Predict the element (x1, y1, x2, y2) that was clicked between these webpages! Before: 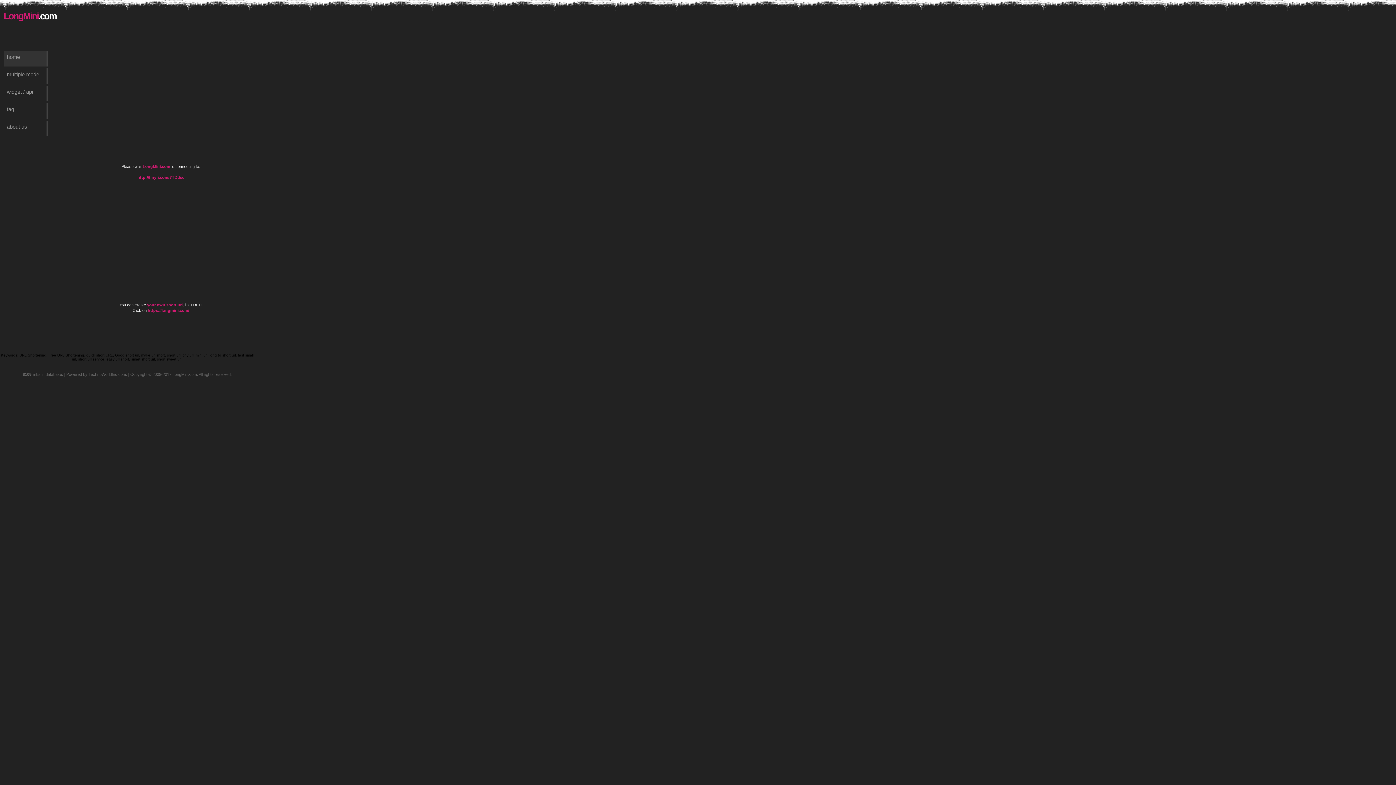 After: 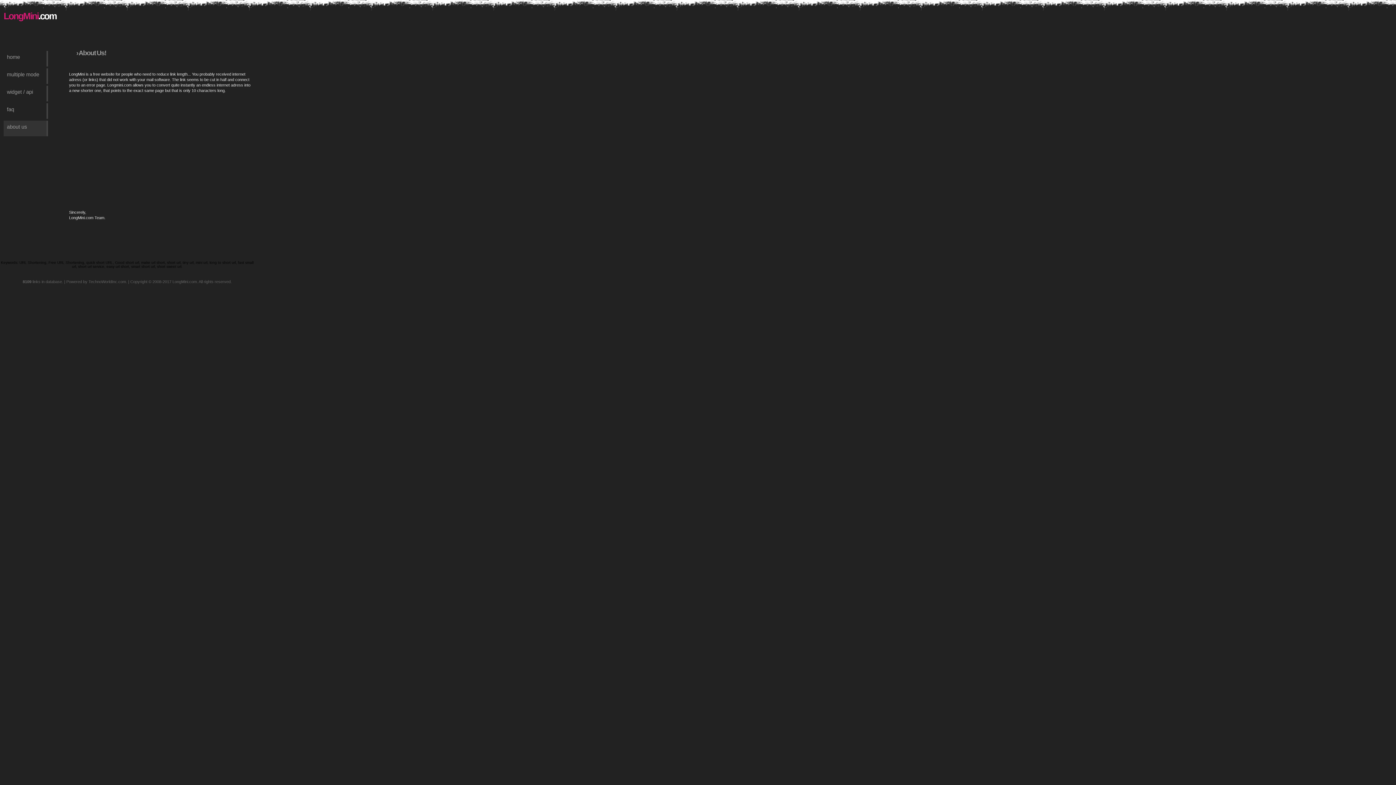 Action: label: about us bbox: (3, 120, 48, 136)